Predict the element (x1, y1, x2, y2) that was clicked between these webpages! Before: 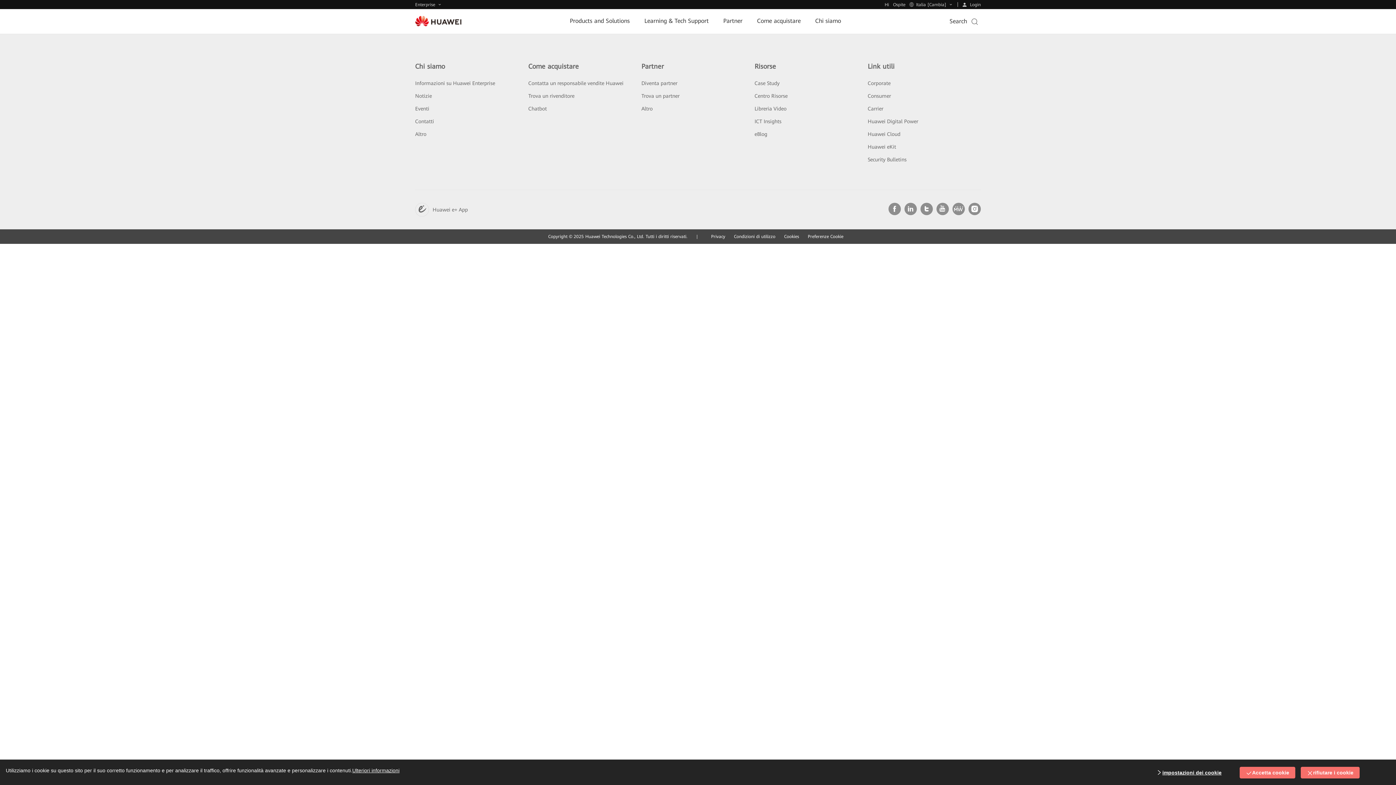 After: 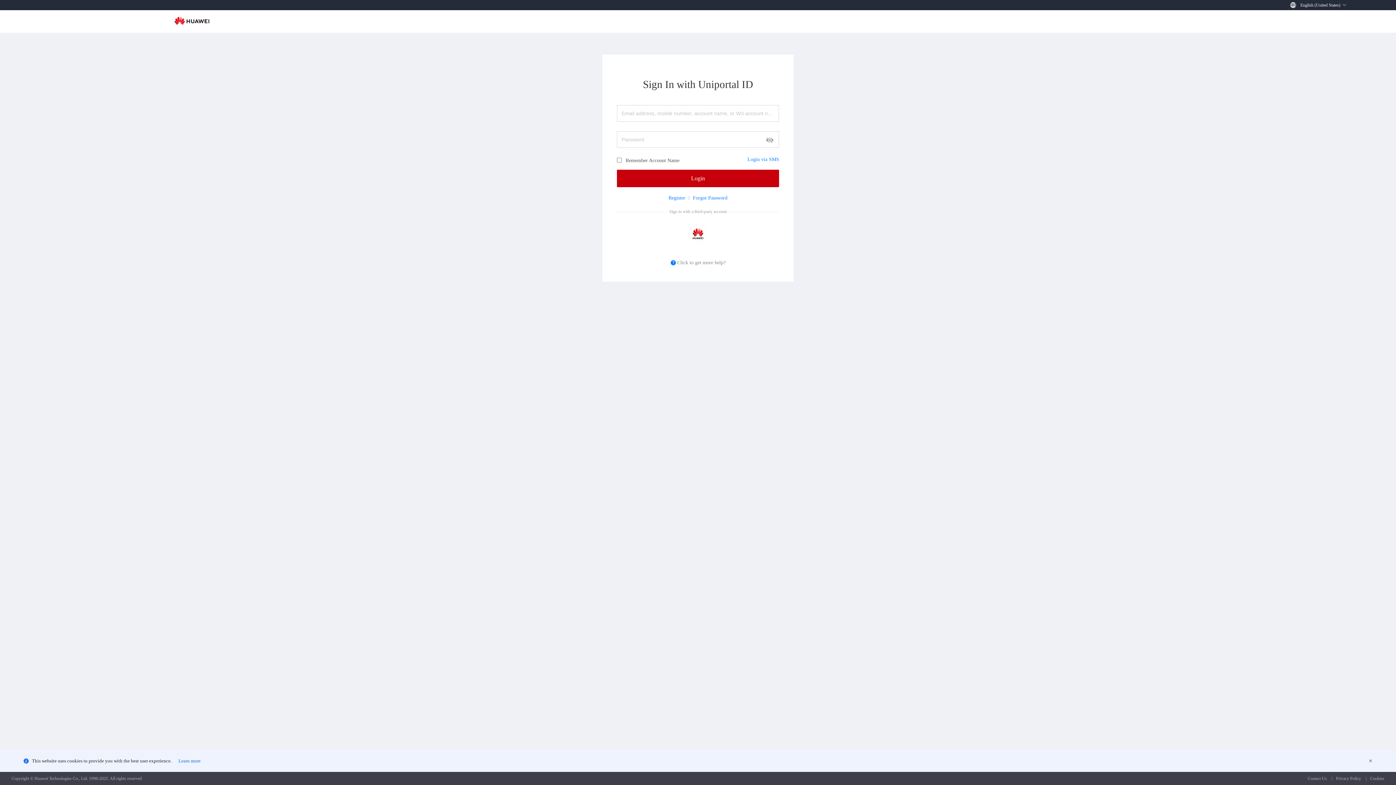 Action: bbox: (953, 1, 981, 7) label: Login